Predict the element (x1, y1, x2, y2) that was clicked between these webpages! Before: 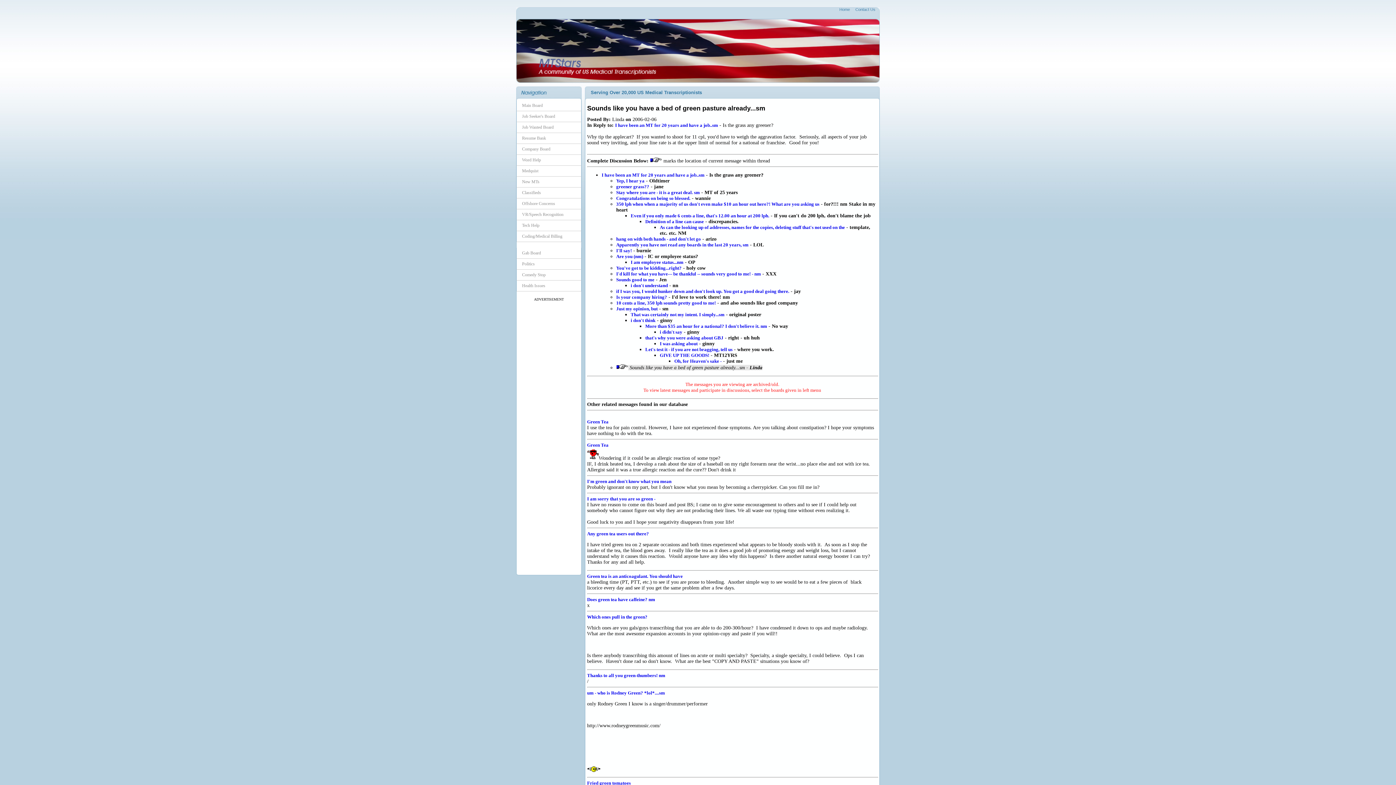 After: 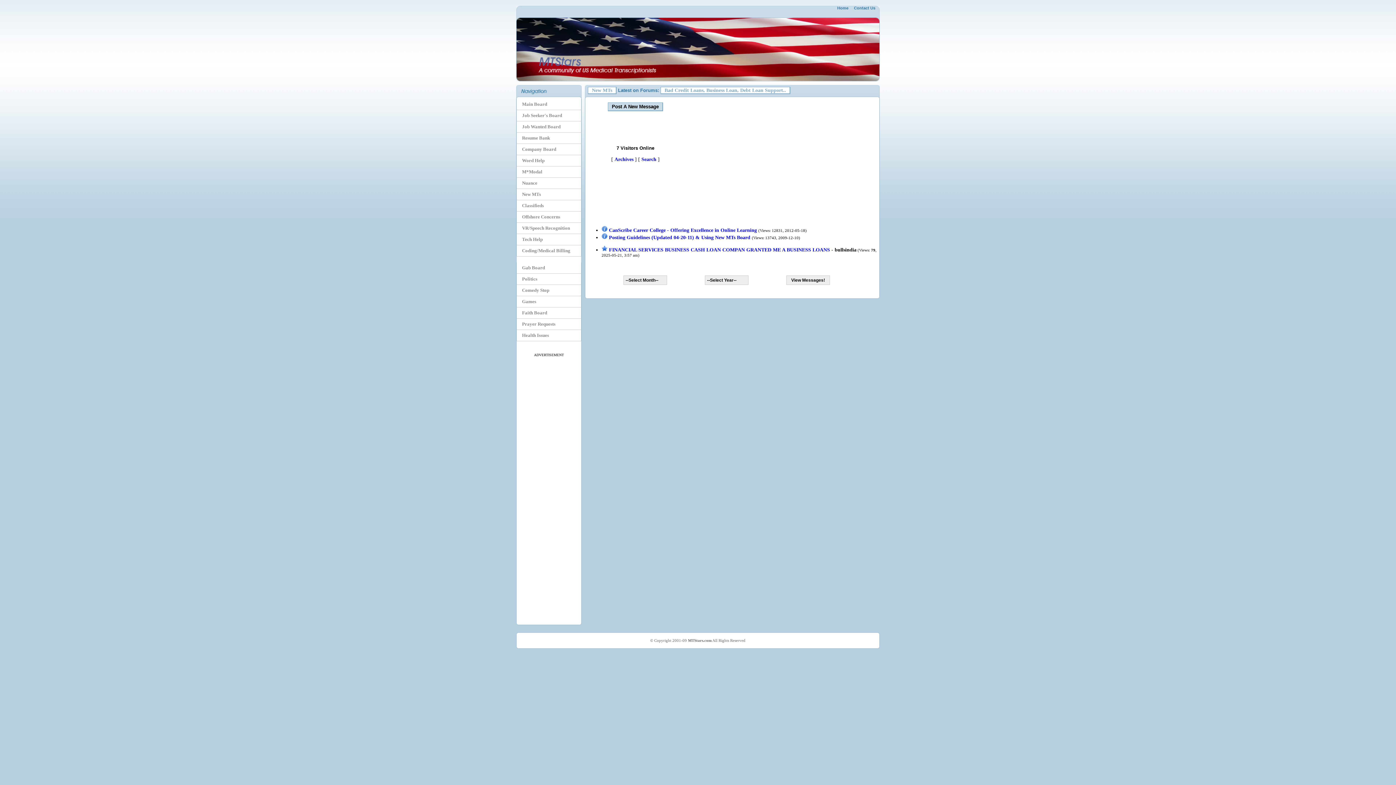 Action: label: New MTs bbox: (516, 176, 581, 187)